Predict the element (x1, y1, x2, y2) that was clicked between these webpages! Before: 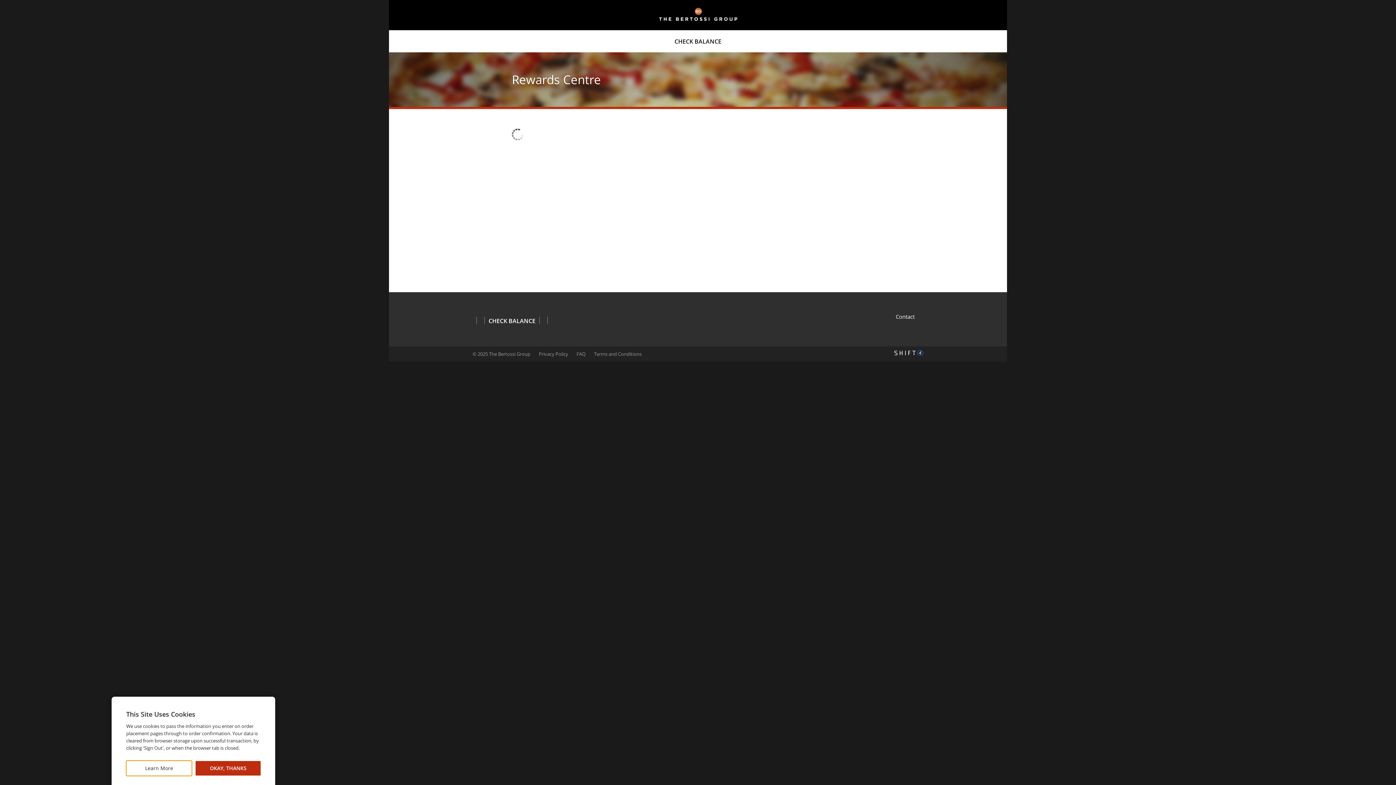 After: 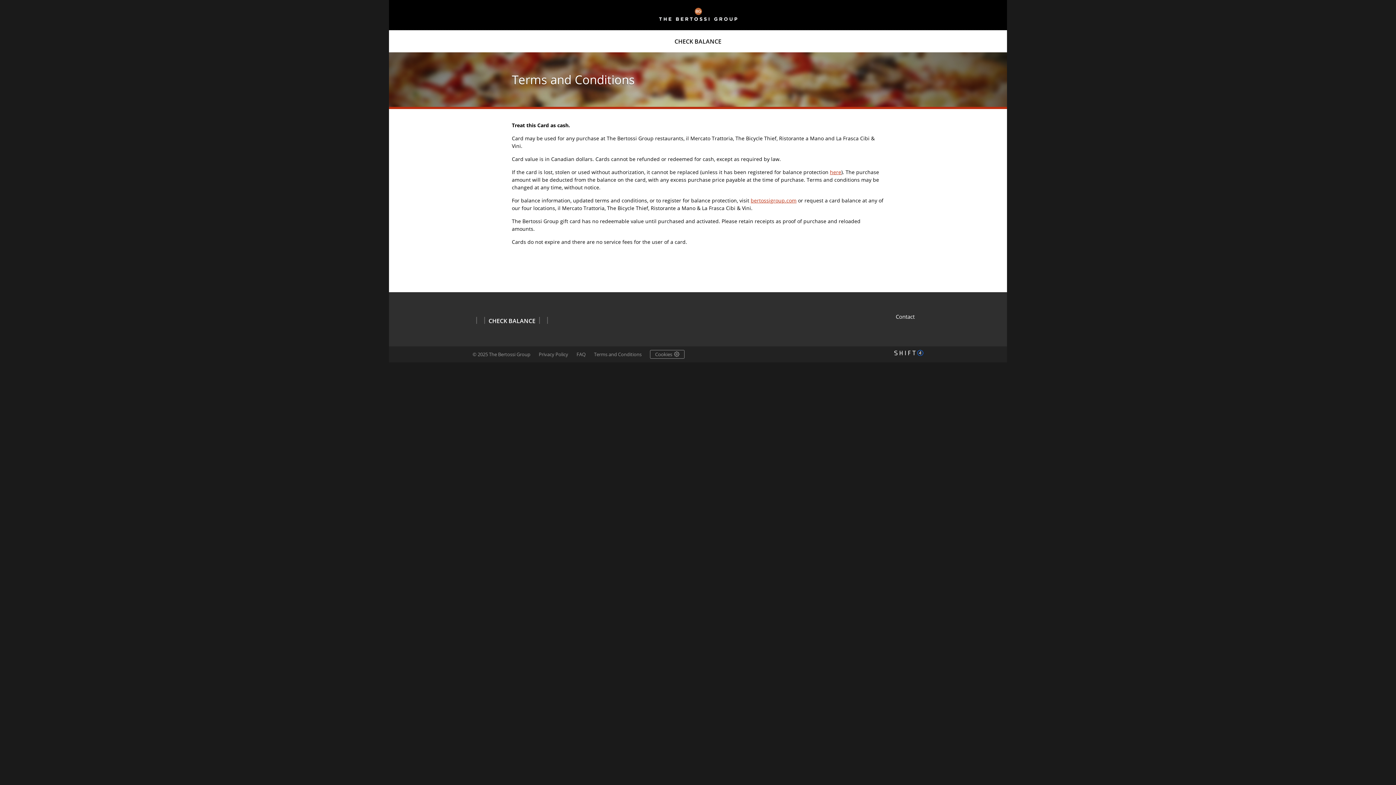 Action: bbox: (594, 350, 641, 357) label: Terms and Conditions